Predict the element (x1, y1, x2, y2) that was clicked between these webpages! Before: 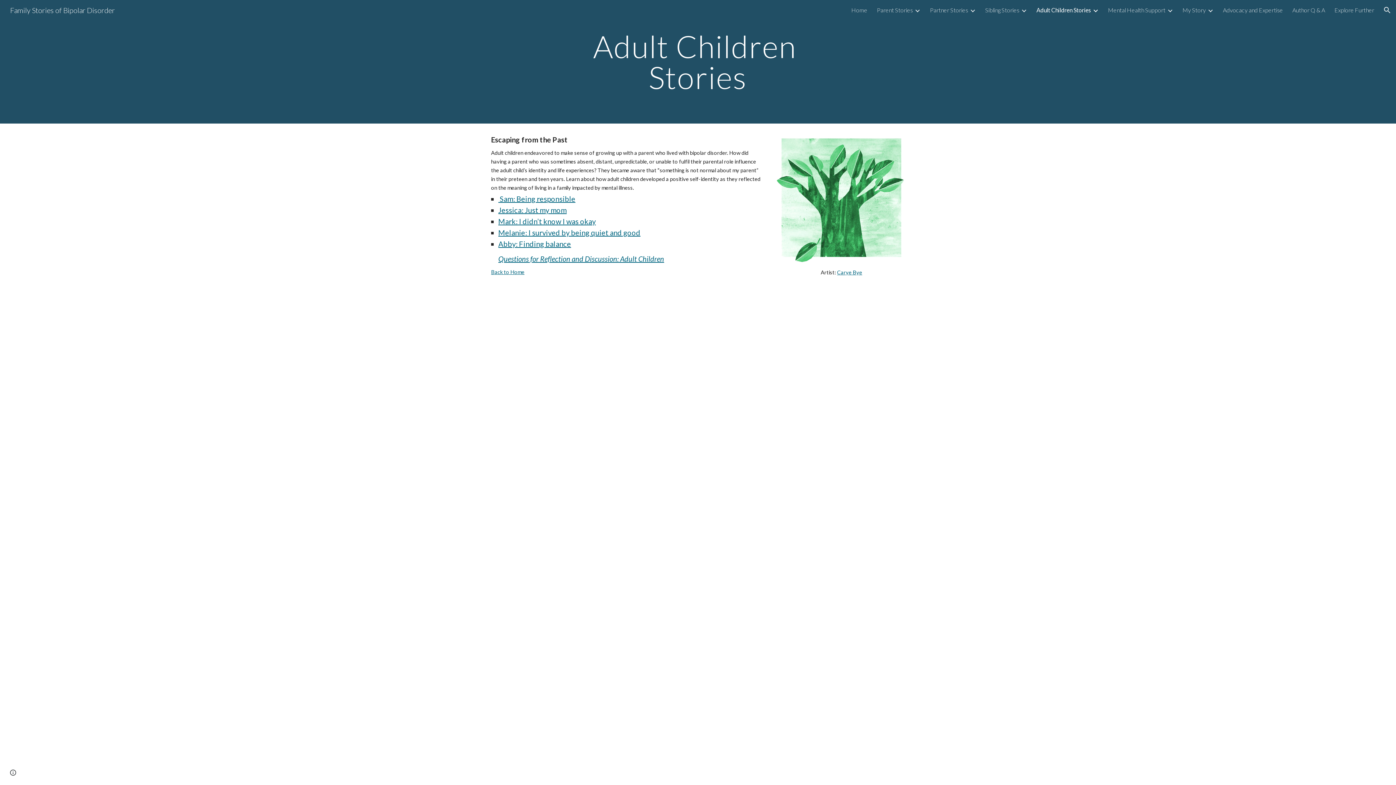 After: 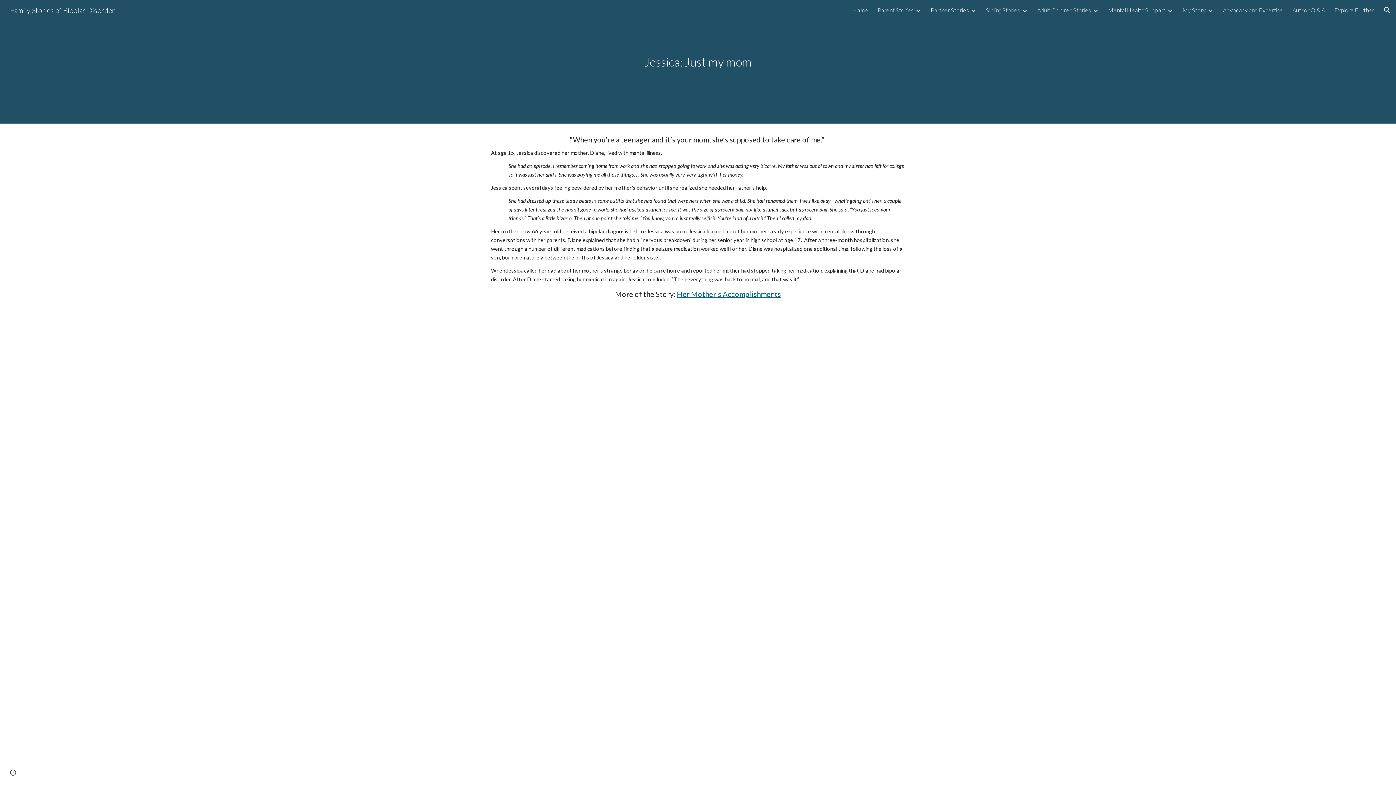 Action: label: Jessica: Just my mom bbox: (498, 205, 566, 214)